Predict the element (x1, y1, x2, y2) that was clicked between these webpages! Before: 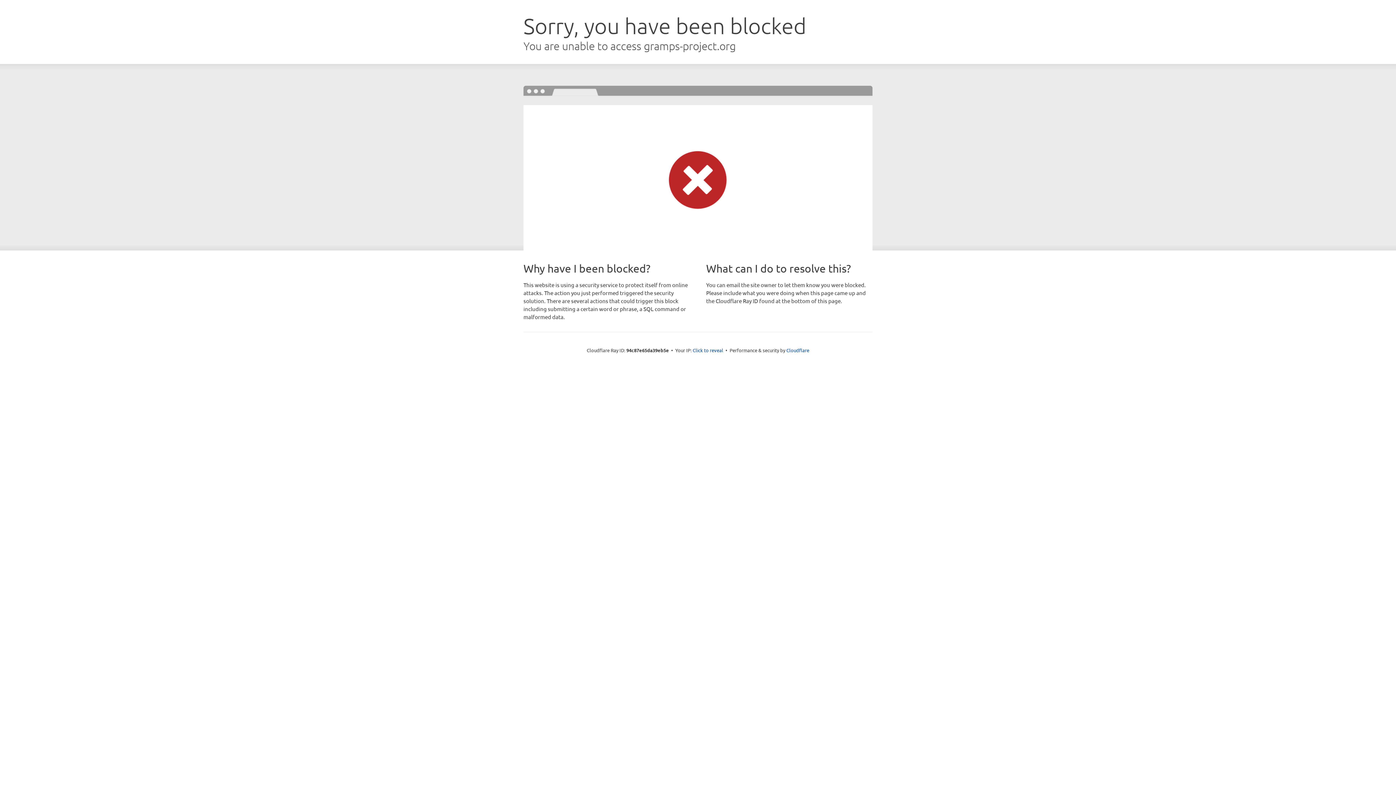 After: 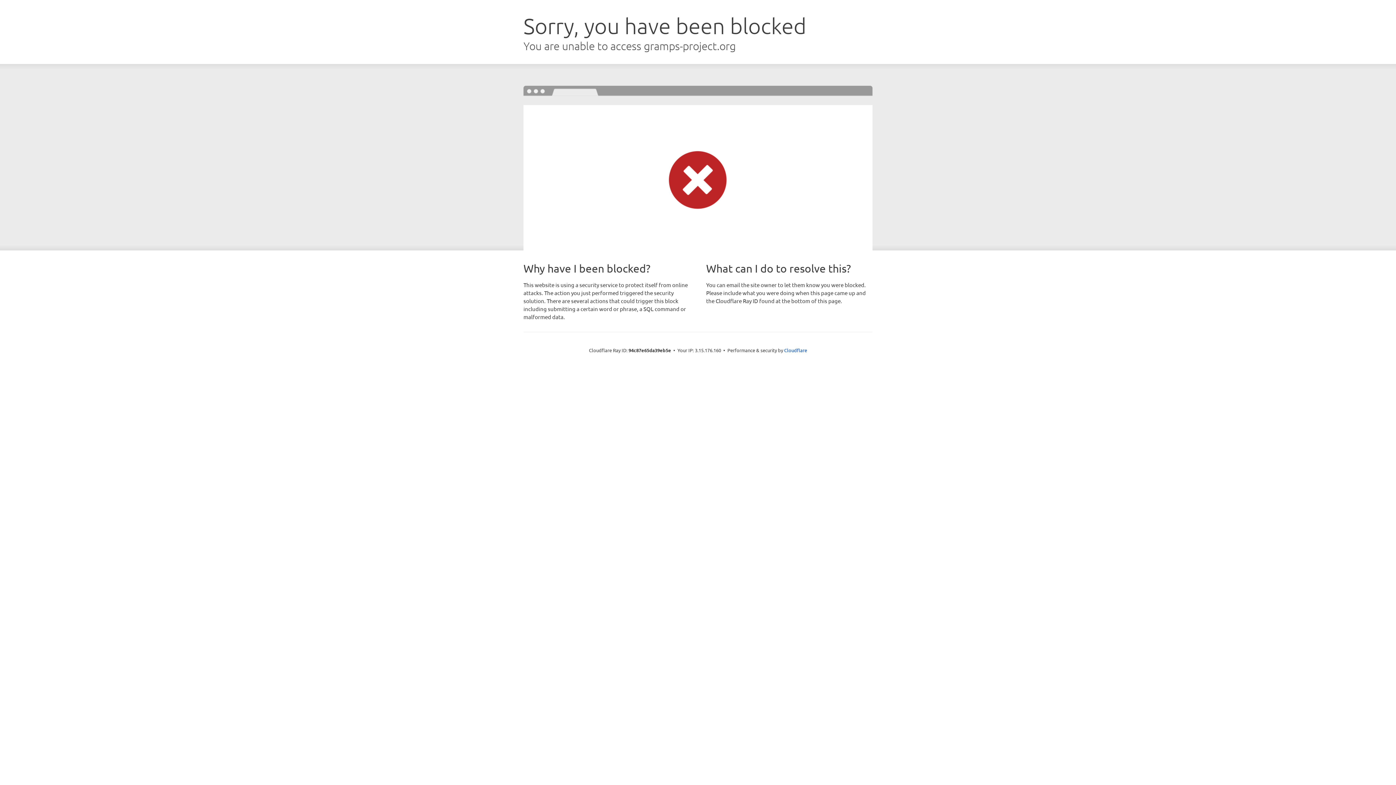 Action: label: Click to reveal bbox: (692, 346, 723, 353)